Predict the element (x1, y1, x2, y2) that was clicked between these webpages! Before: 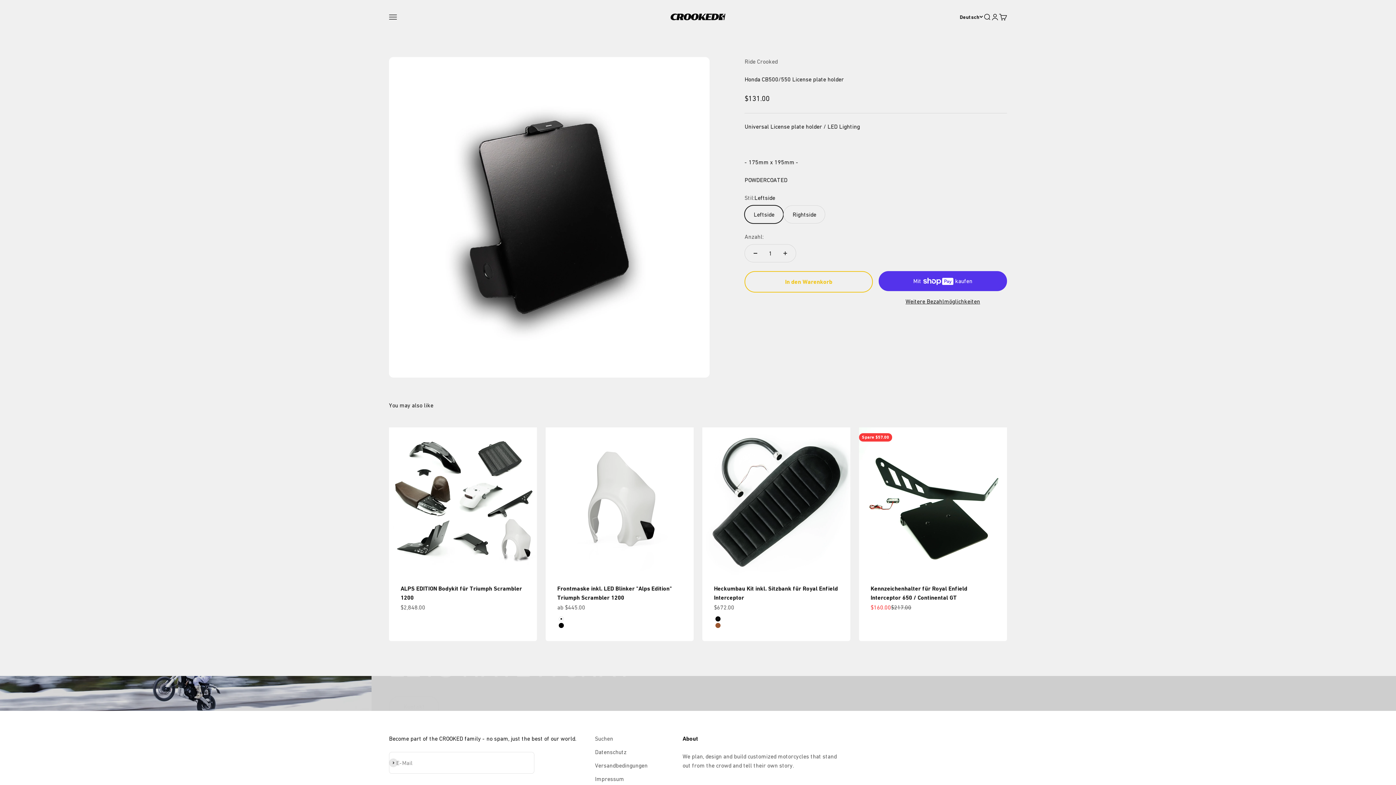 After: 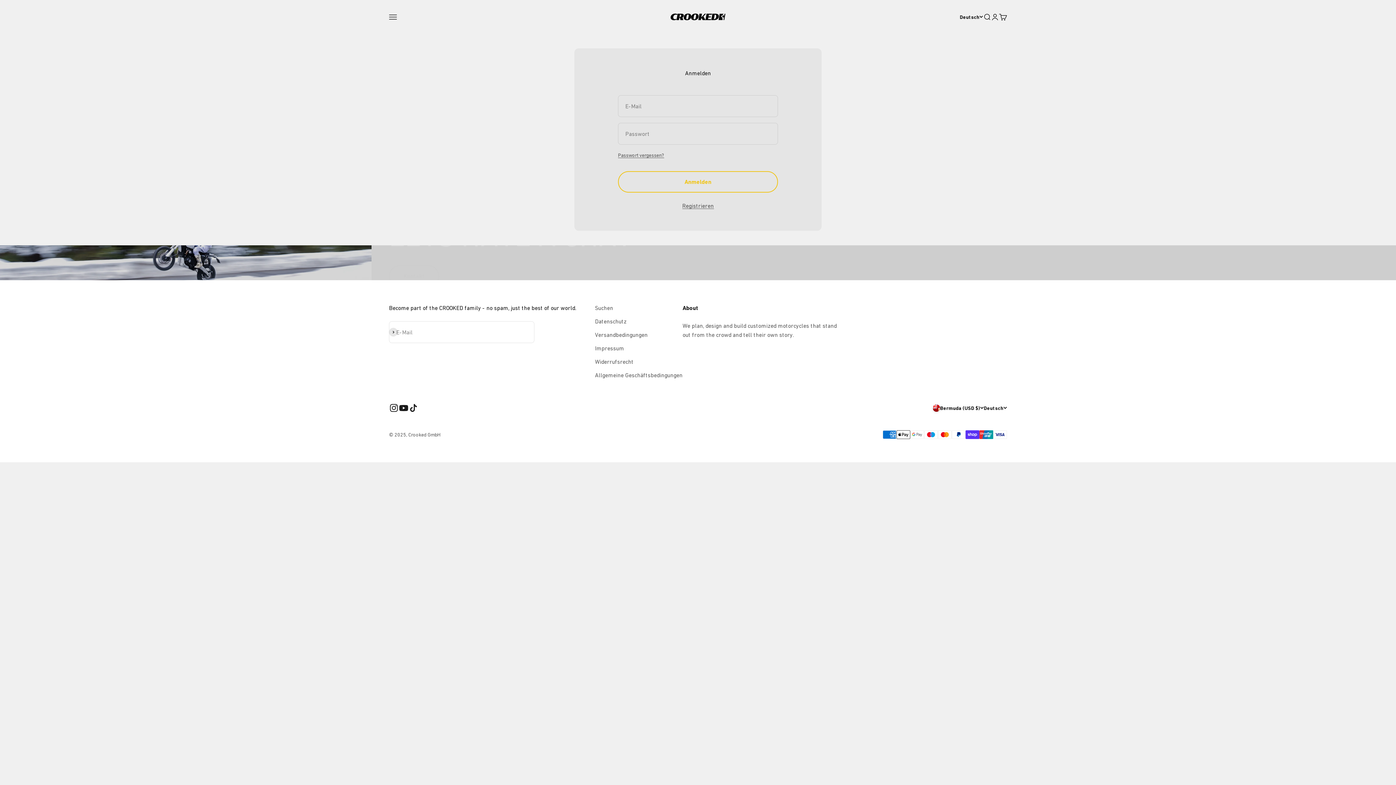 Action: label: Anmelden bbox: (991, 12, 999, 20)